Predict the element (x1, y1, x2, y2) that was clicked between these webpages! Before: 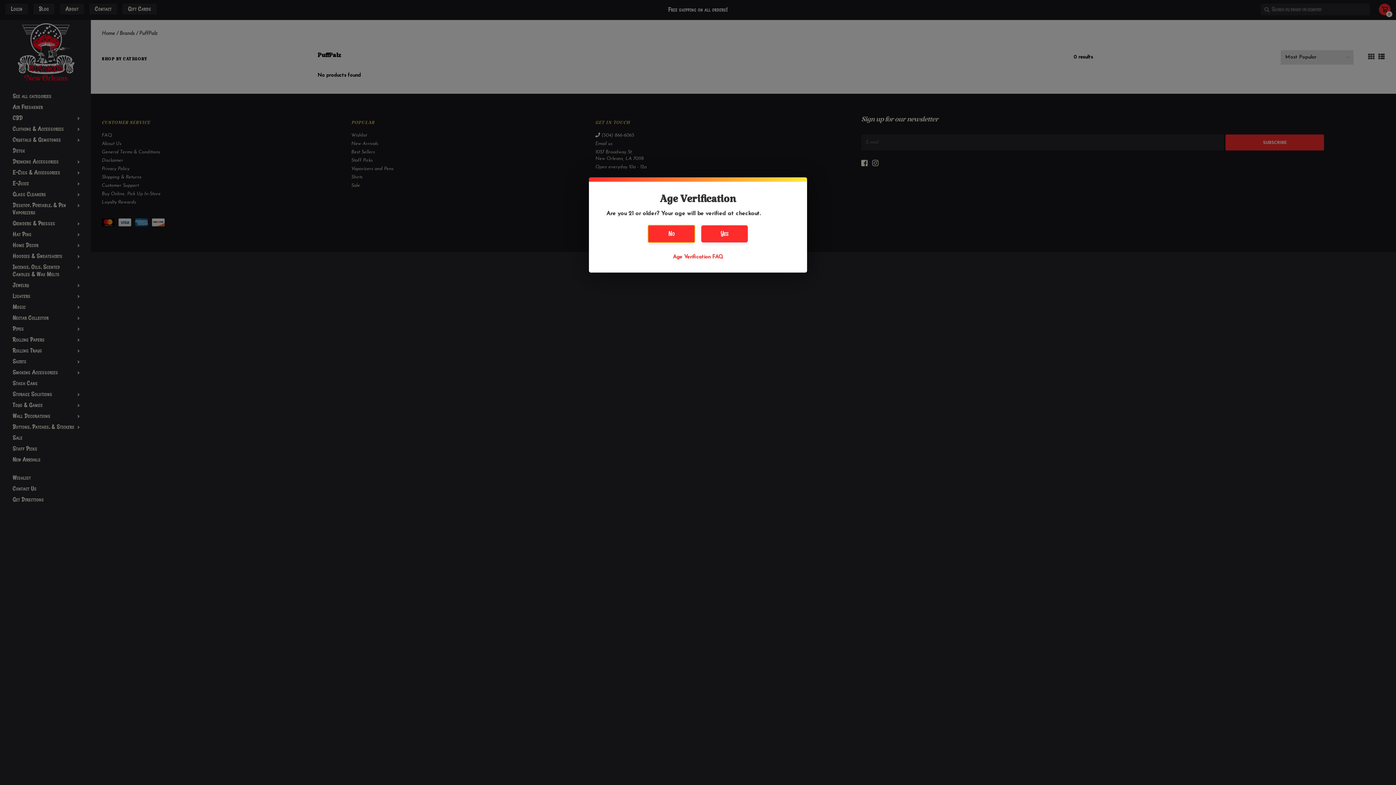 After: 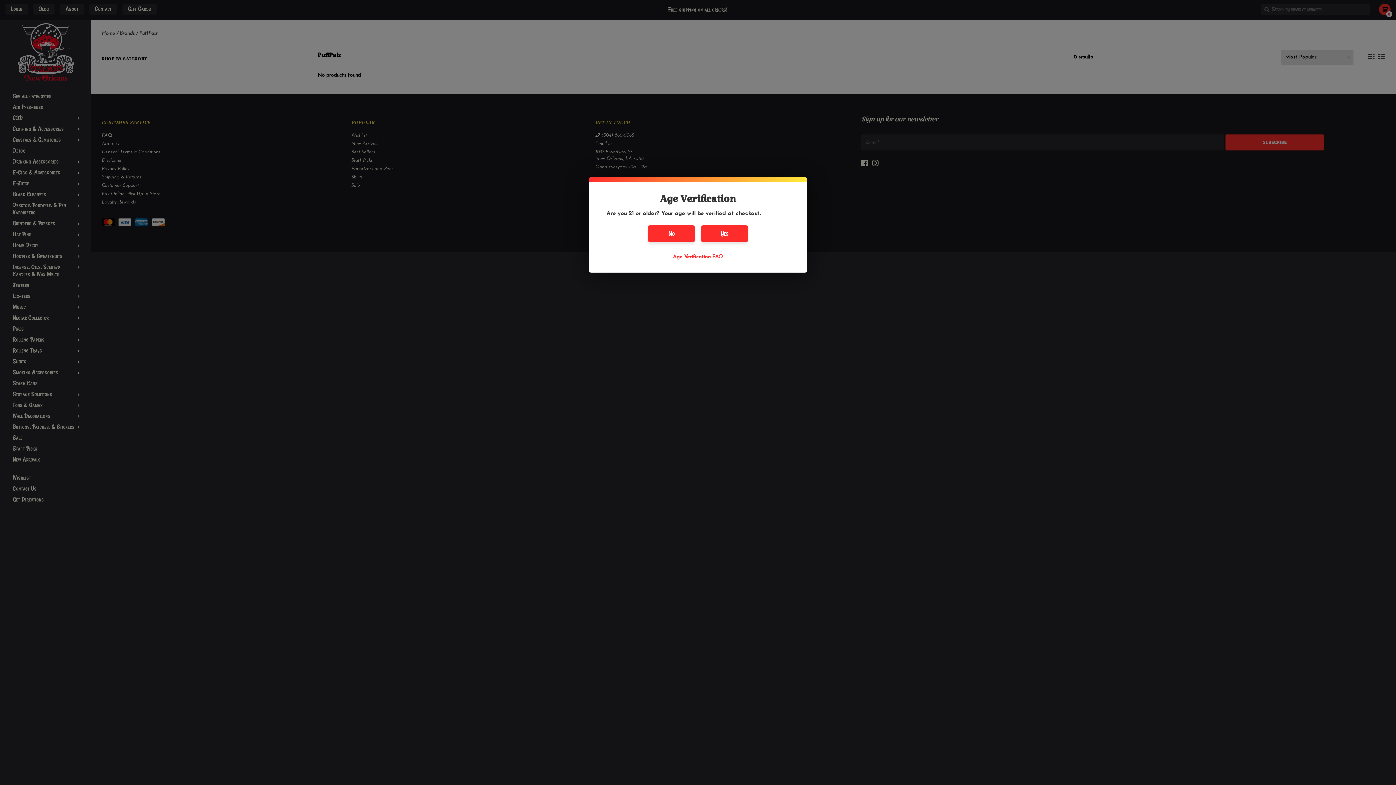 Action: label: Age Verification FAQ bbox: (673, 254, 723, 259)